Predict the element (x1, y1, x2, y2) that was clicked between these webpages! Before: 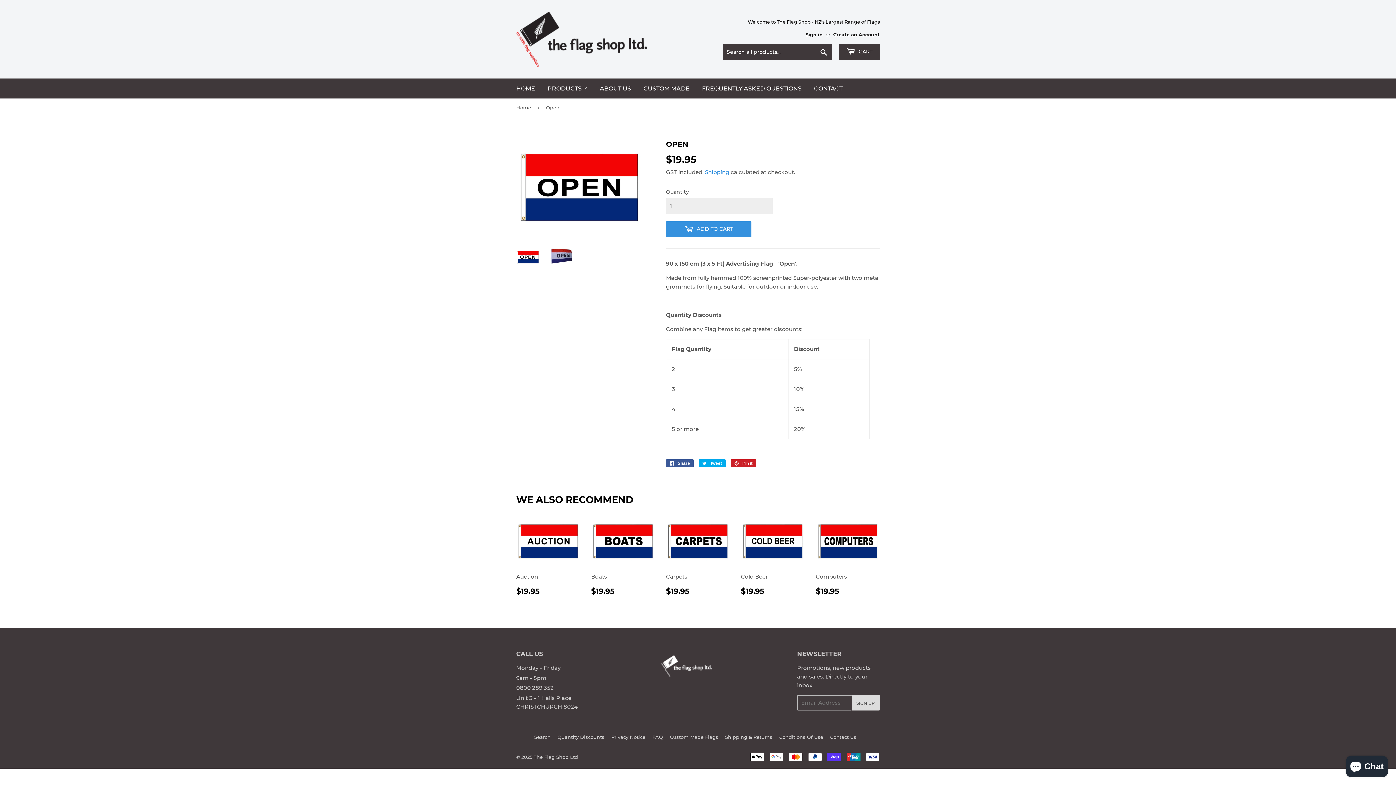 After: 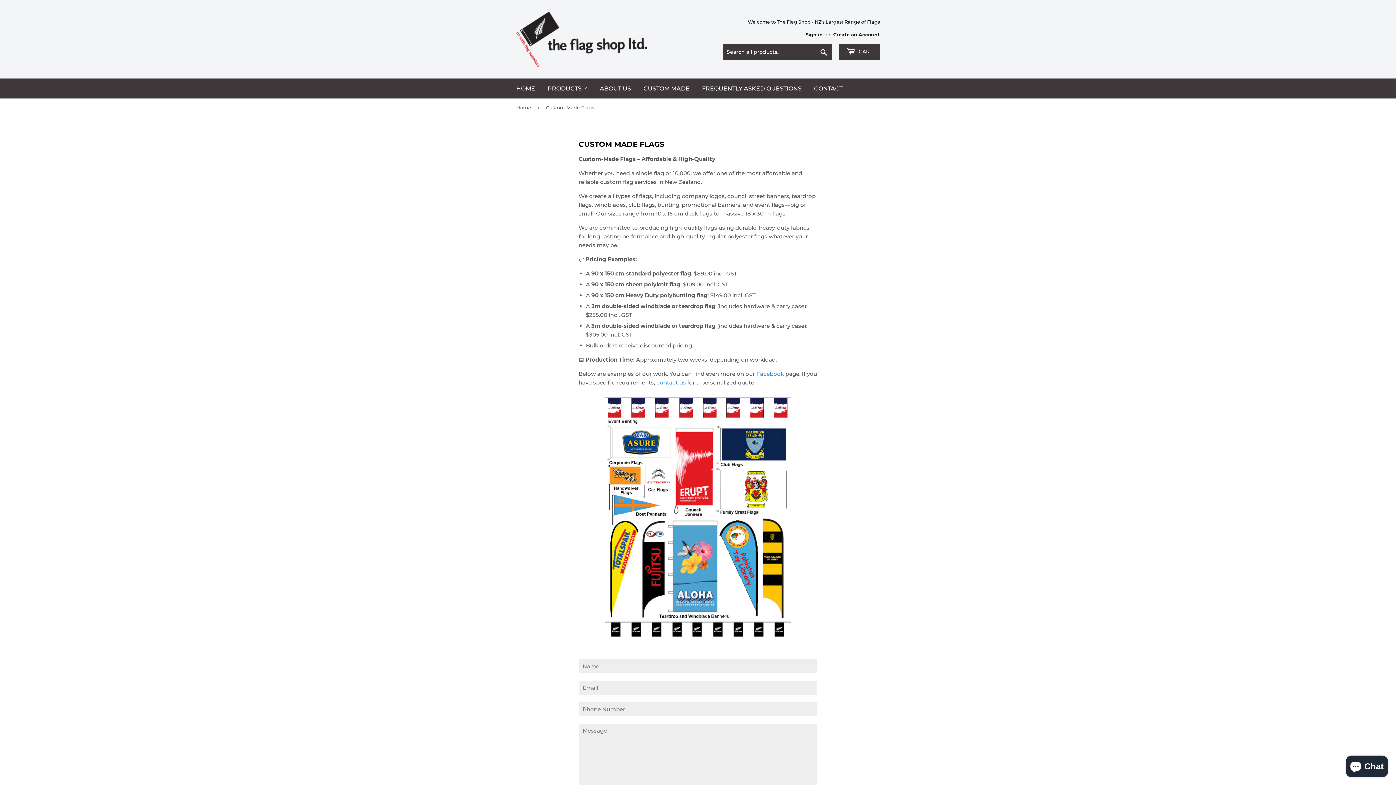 Action: bbox: (638, 78, 695, 98) label: CUSTOM MADE